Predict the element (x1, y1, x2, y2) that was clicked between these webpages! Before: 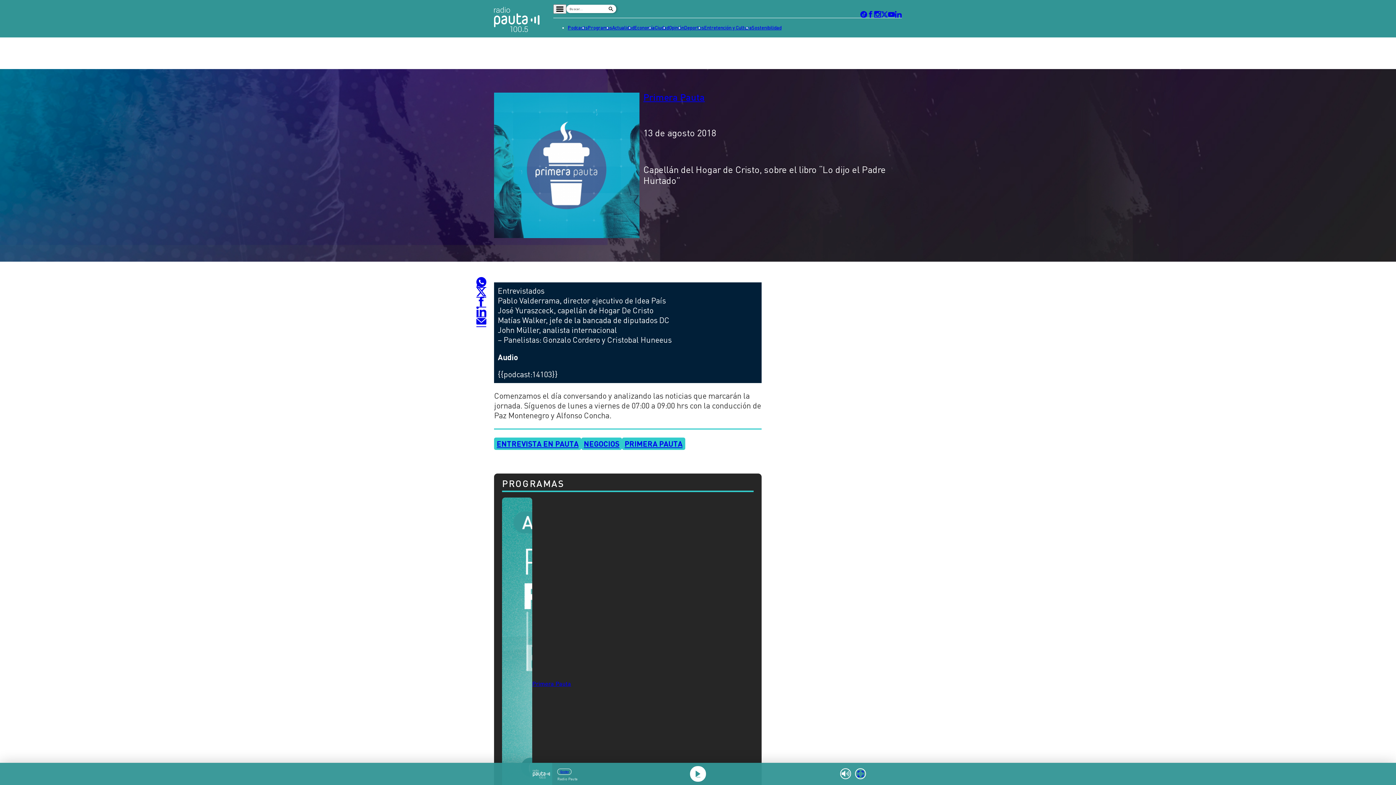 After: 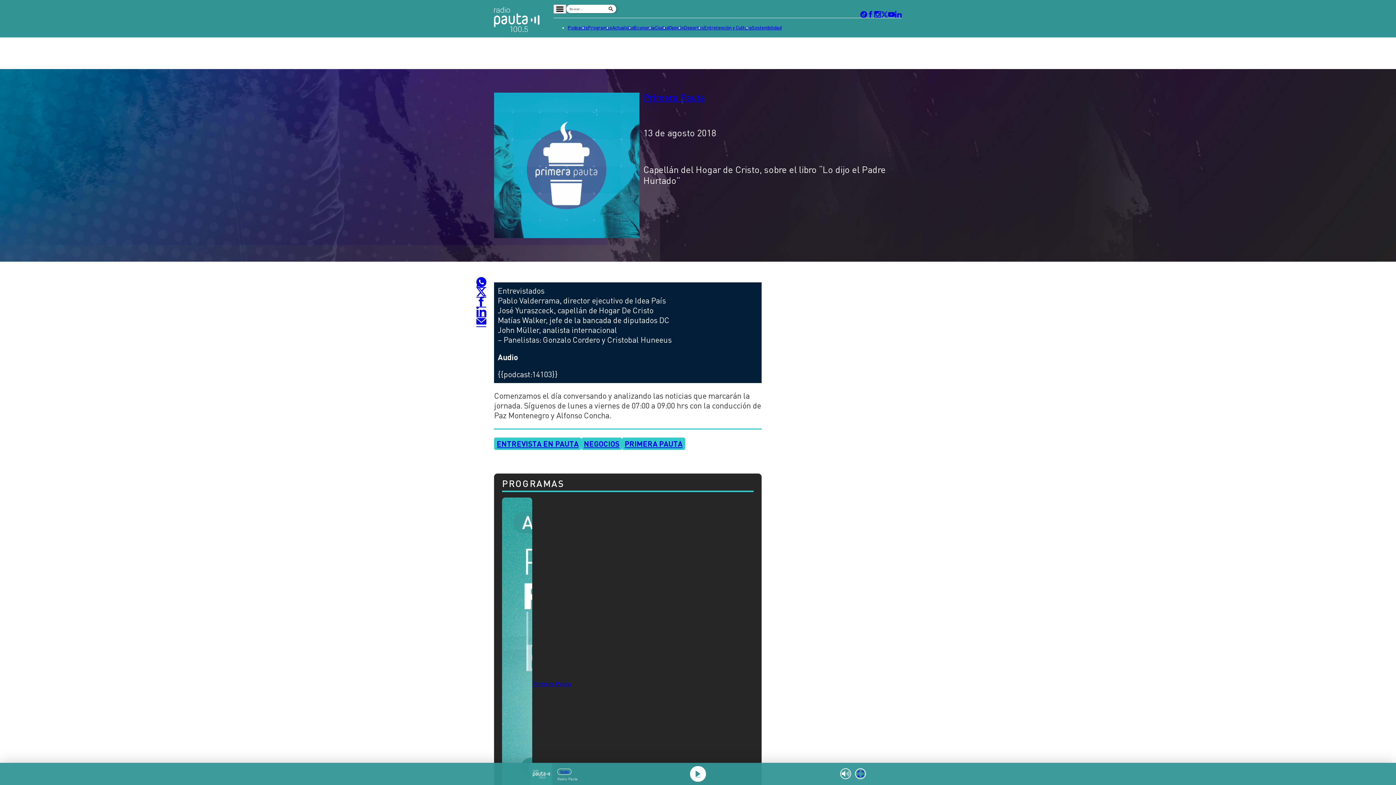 Action: bbox: (874, 11, 881, 17)